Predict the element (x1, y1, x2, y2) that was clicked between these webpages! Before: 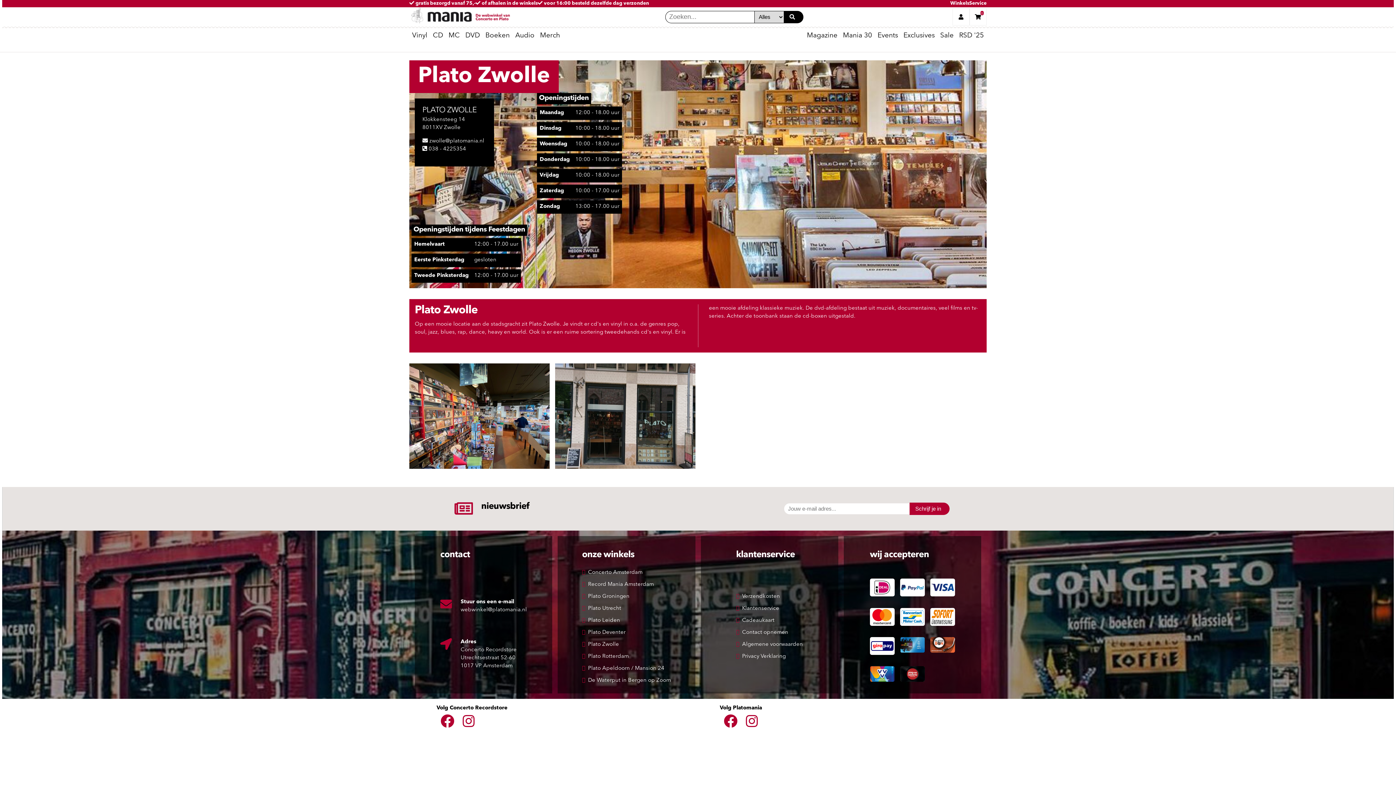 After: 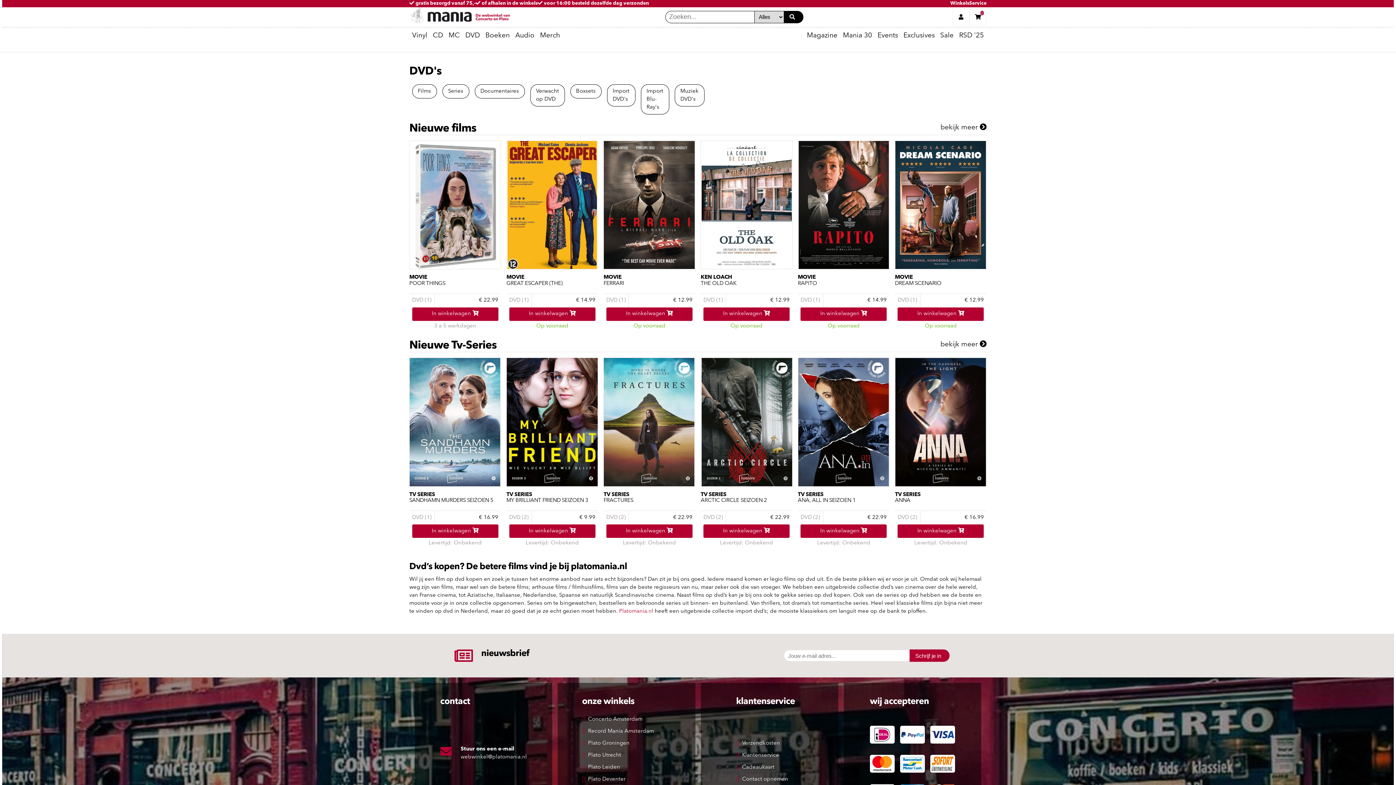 Action: label: DVD bbox: (462, 28, 482, 43)